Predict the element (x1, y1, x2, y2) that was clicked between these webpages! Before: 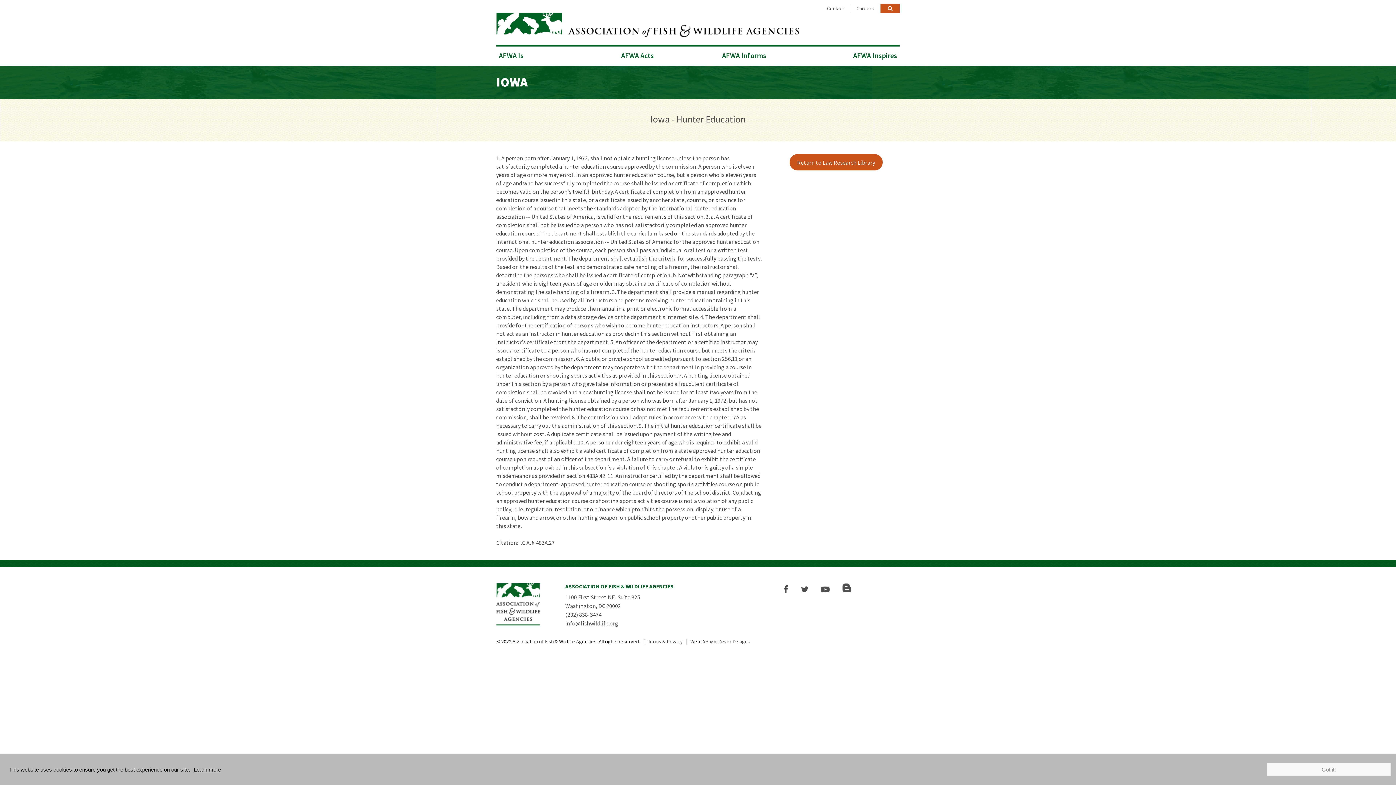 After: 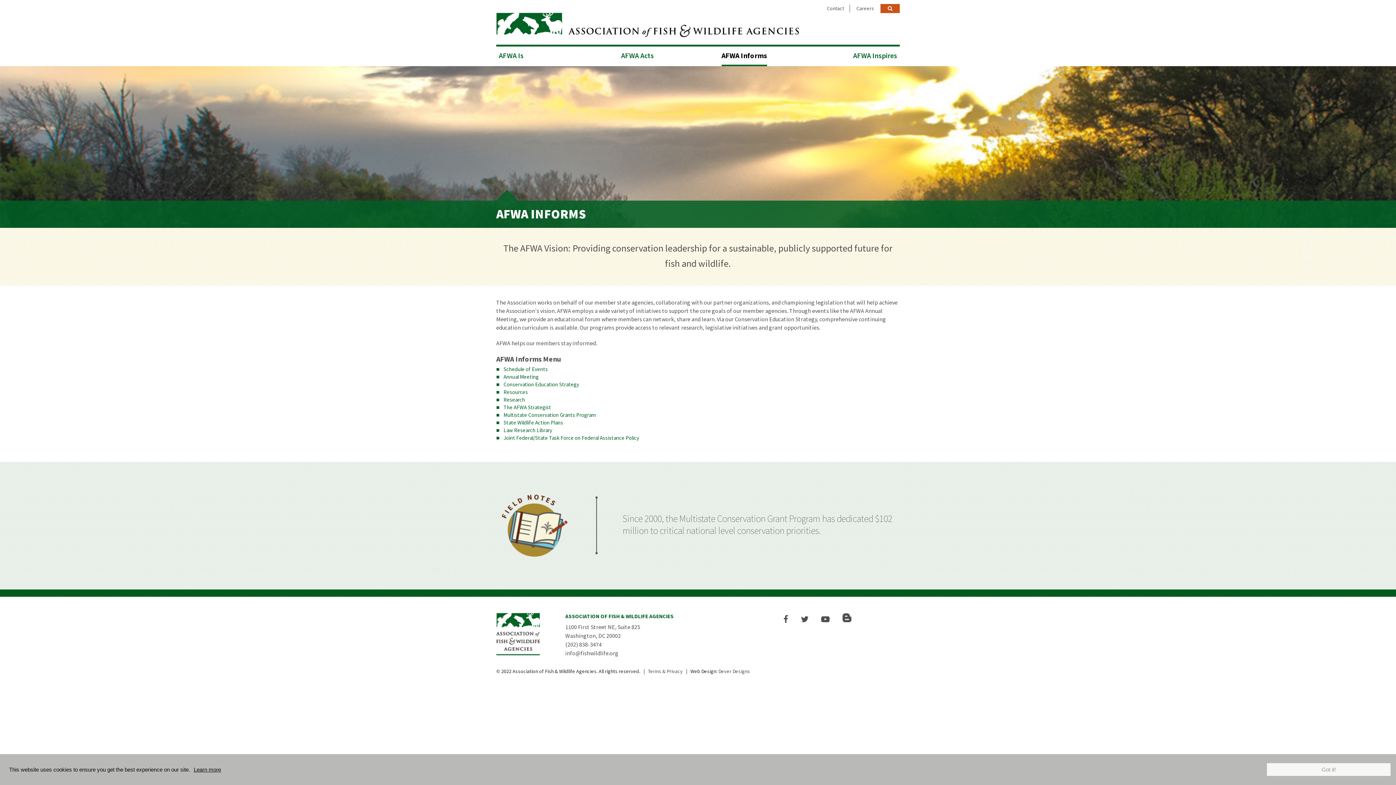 Action: label: AFWA Informs bbox: (722, 50, 766, 66)